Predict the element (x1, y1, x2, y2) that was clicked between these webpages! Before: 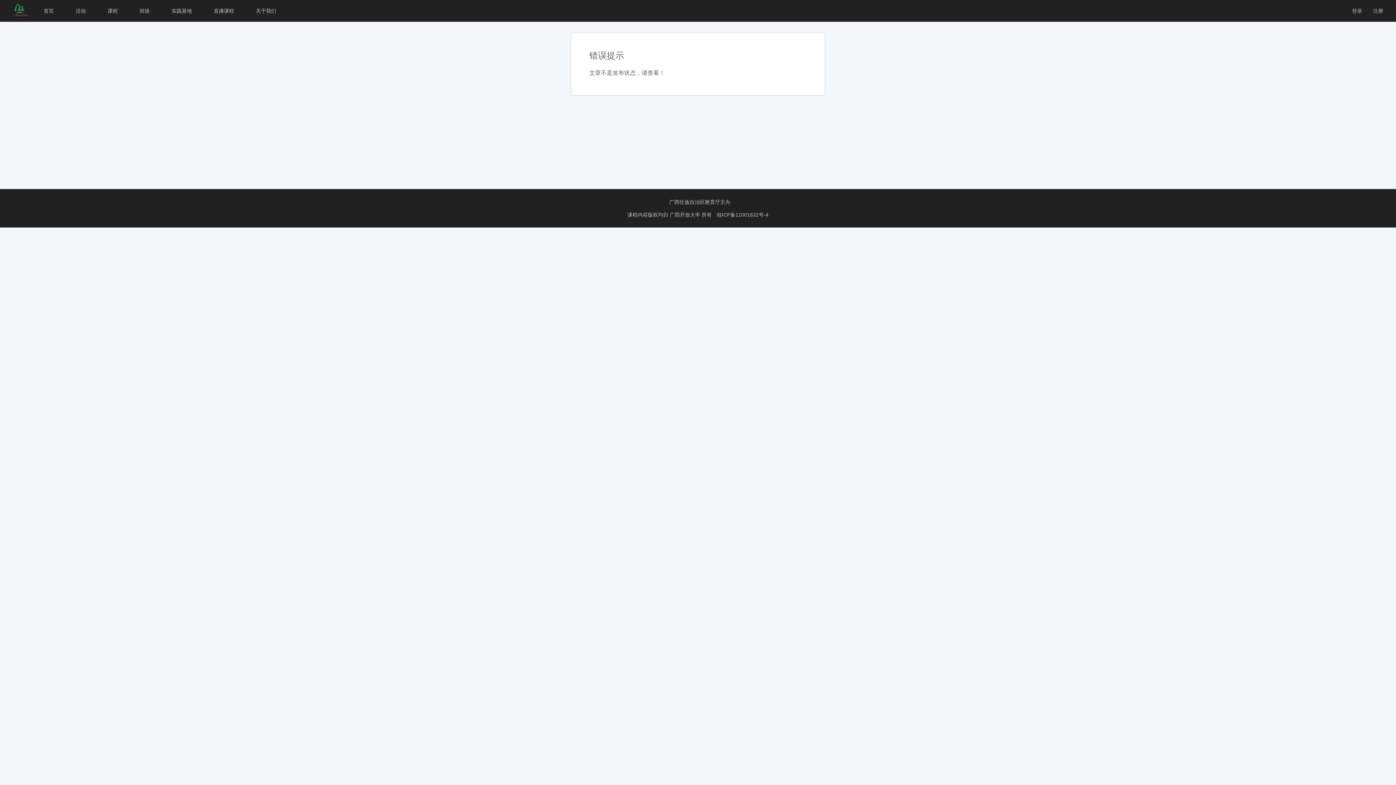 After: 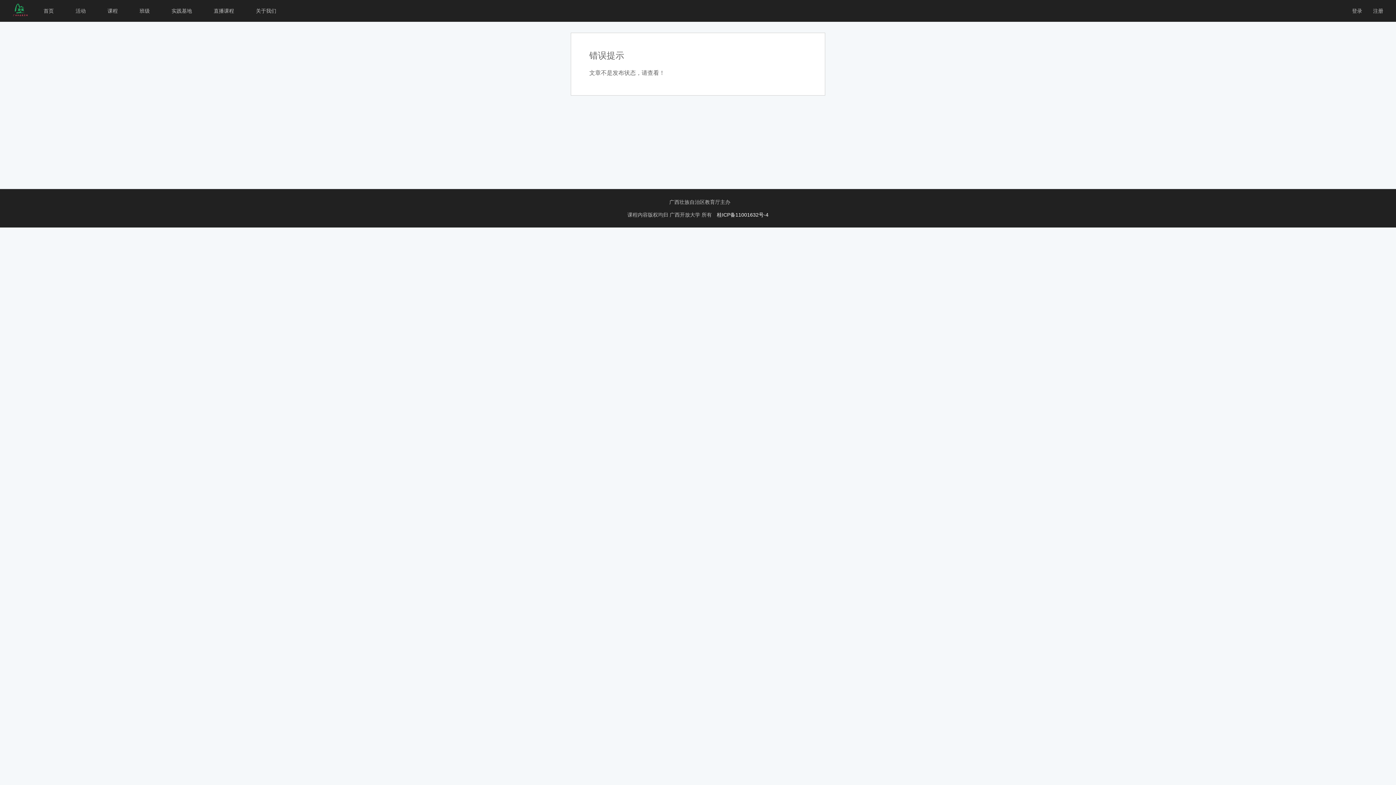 Action: label: 桂ICP备11001632号-4 bbox: (717, 212, 768, 217)